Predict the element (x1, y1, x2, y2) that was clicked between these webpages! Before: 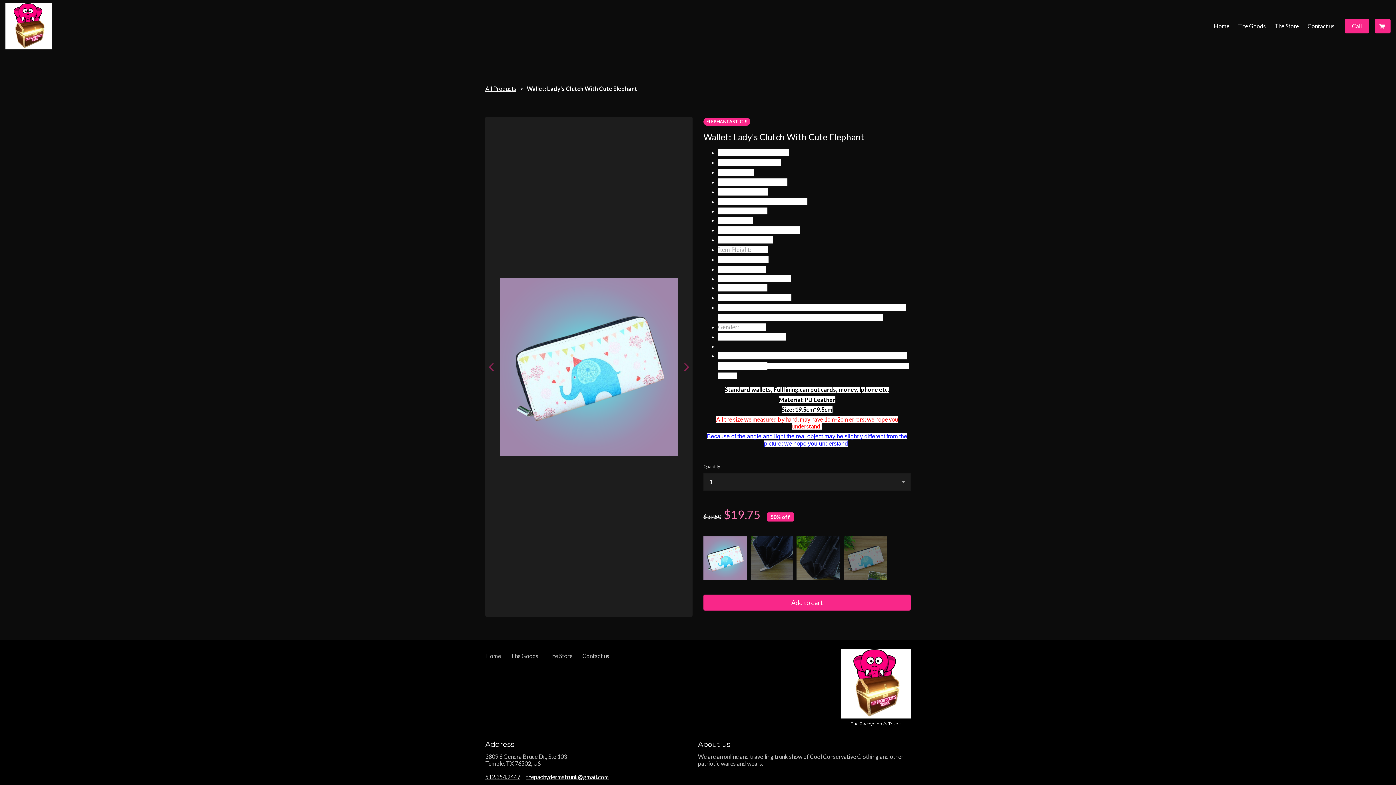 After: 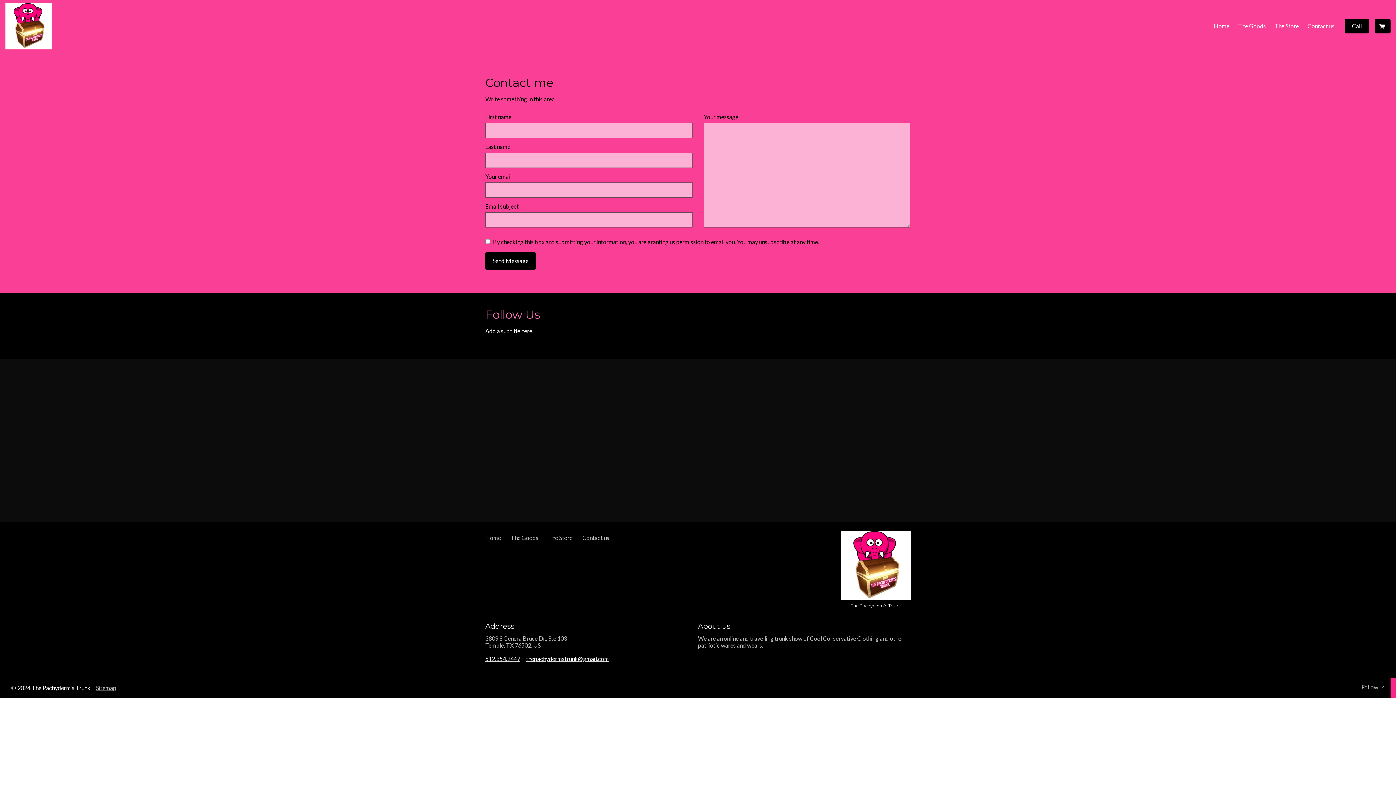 Action: bbox: (582, 652, 609, 659) label: Contact us